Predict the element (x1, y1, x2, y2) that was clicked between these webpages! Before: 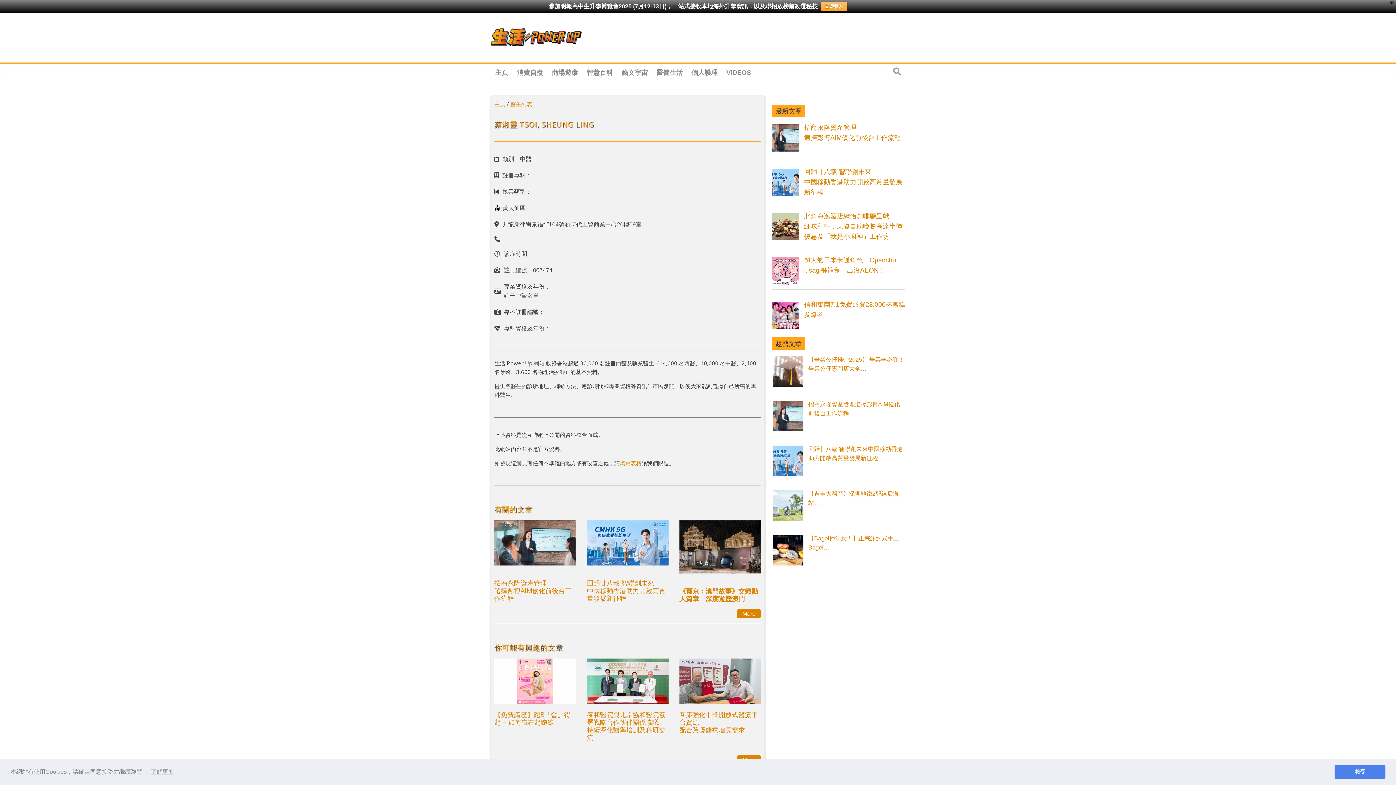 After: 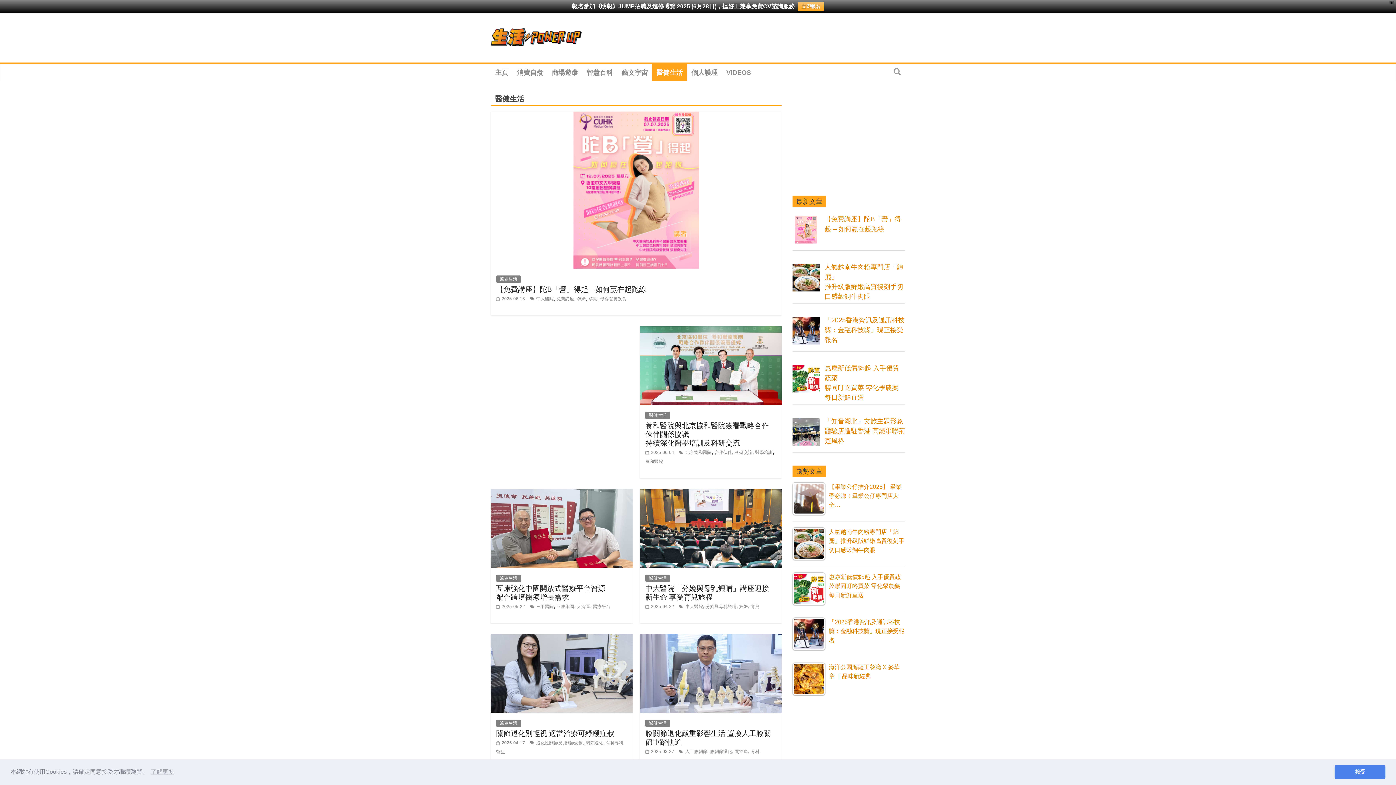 Action: bbox: (652, 64, 687, 81) label: 醫健生活